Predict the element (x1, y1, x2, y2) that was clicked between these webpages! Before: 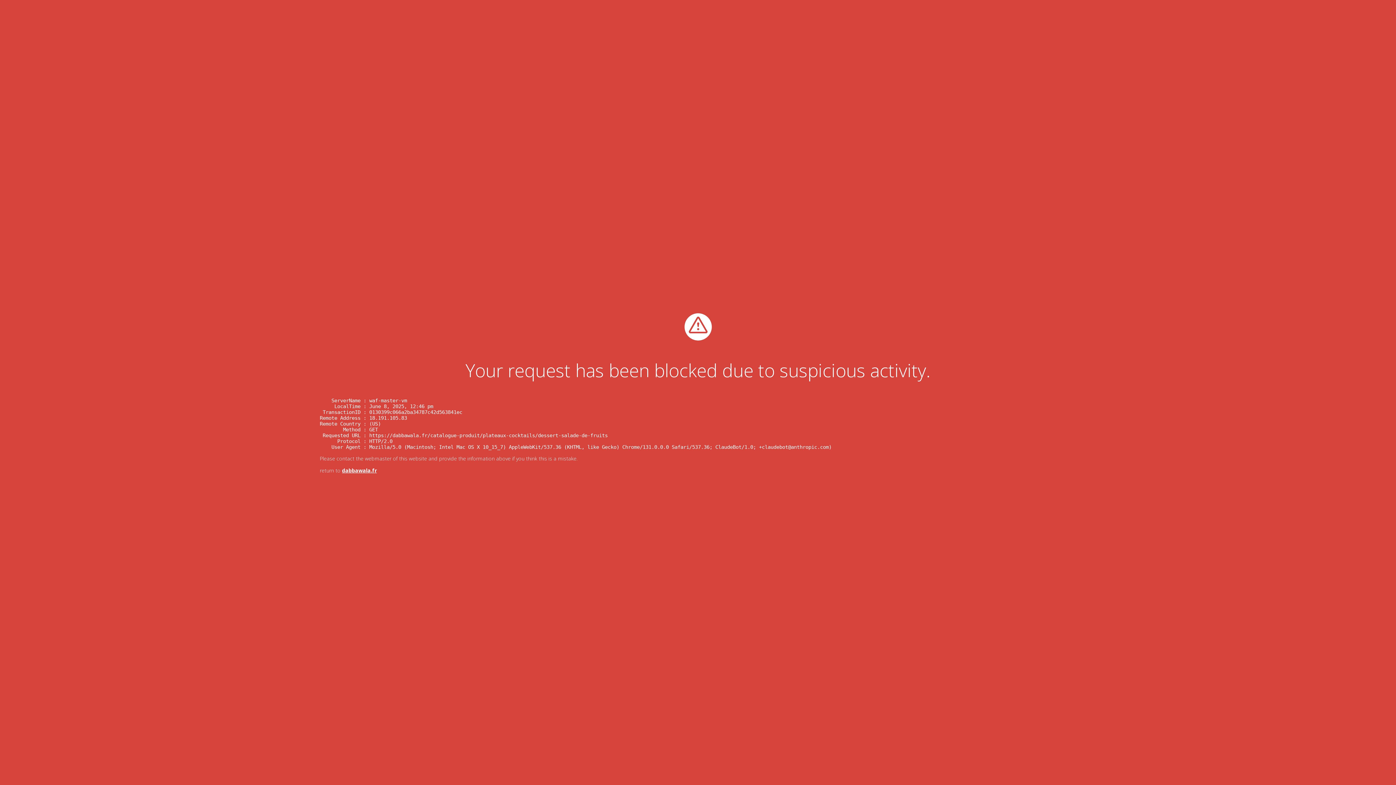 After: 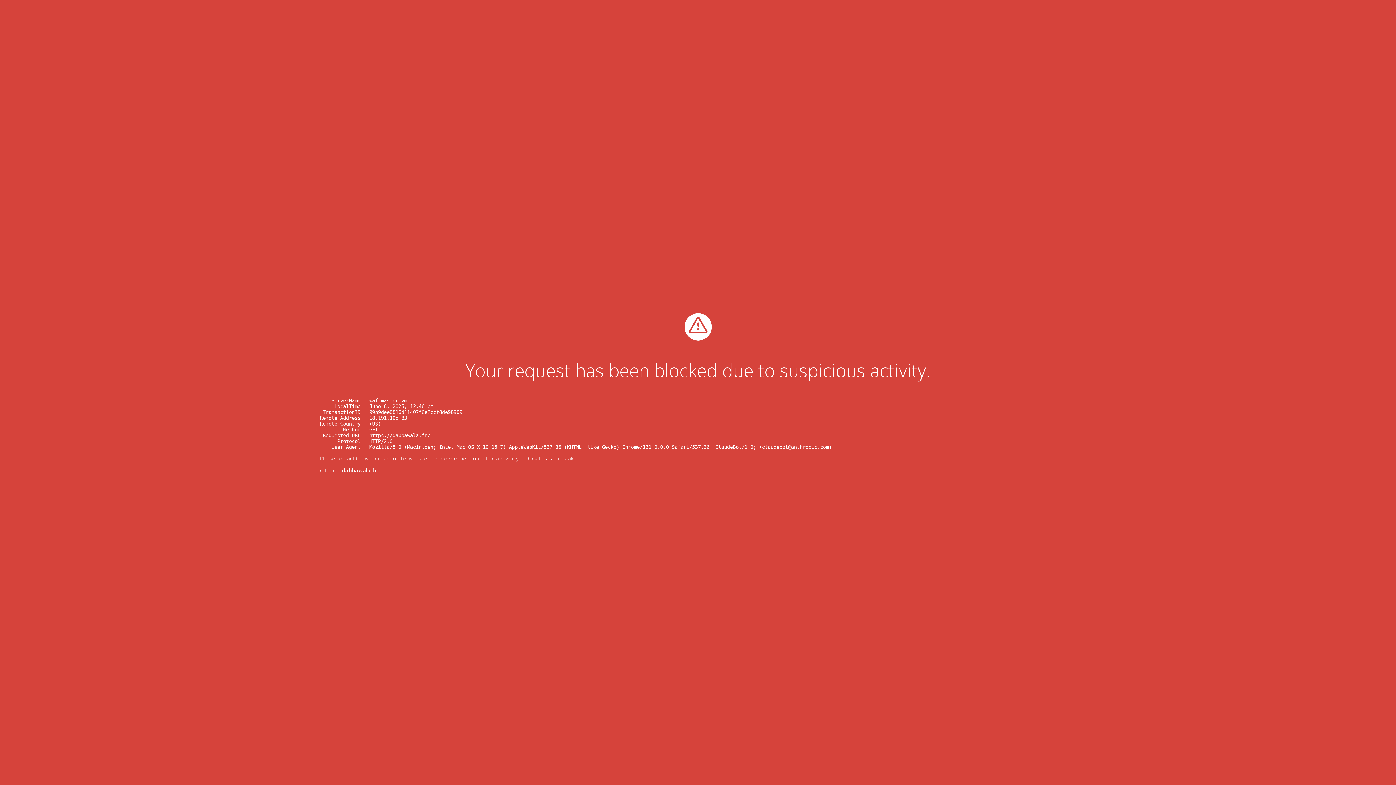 Action: label: dabbawala.fr bbox: (342, 467, 377, 474)